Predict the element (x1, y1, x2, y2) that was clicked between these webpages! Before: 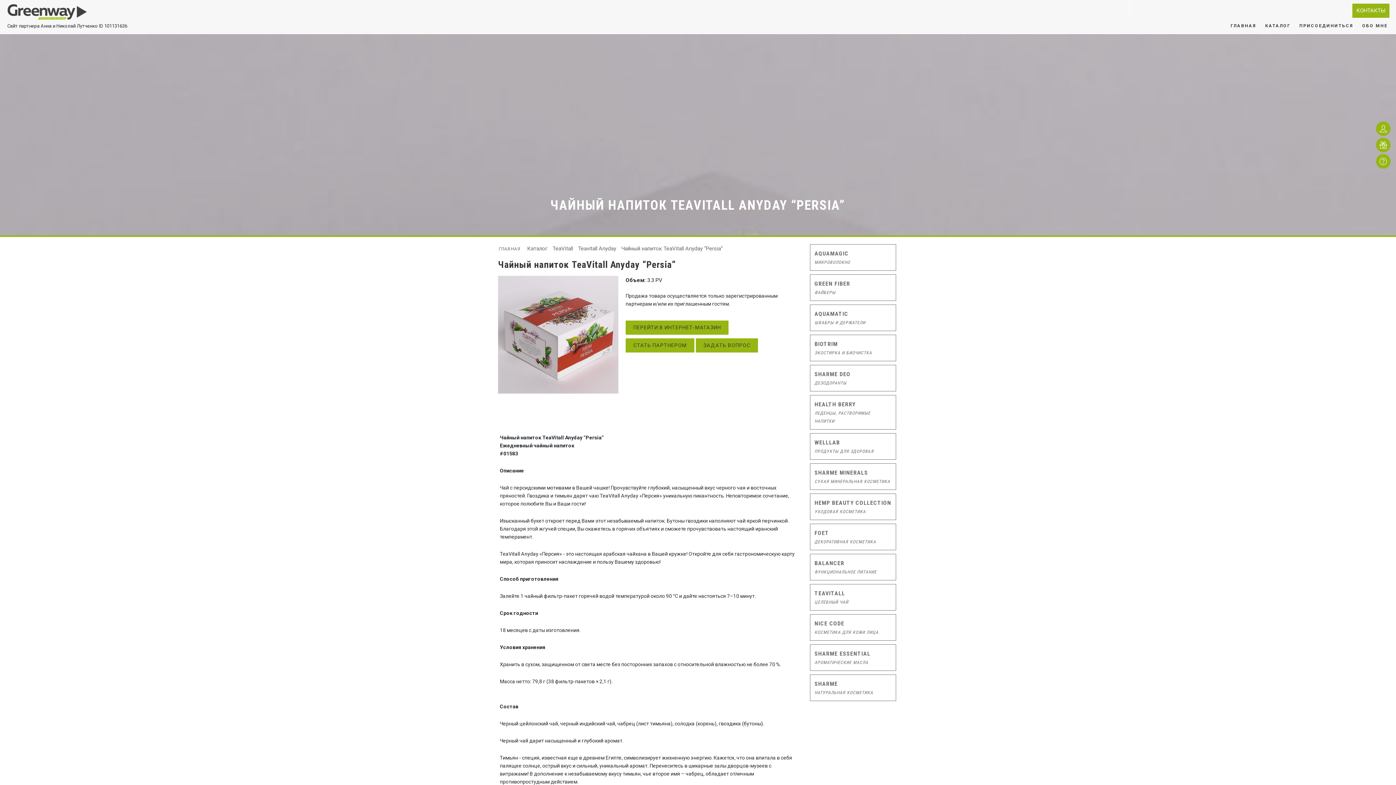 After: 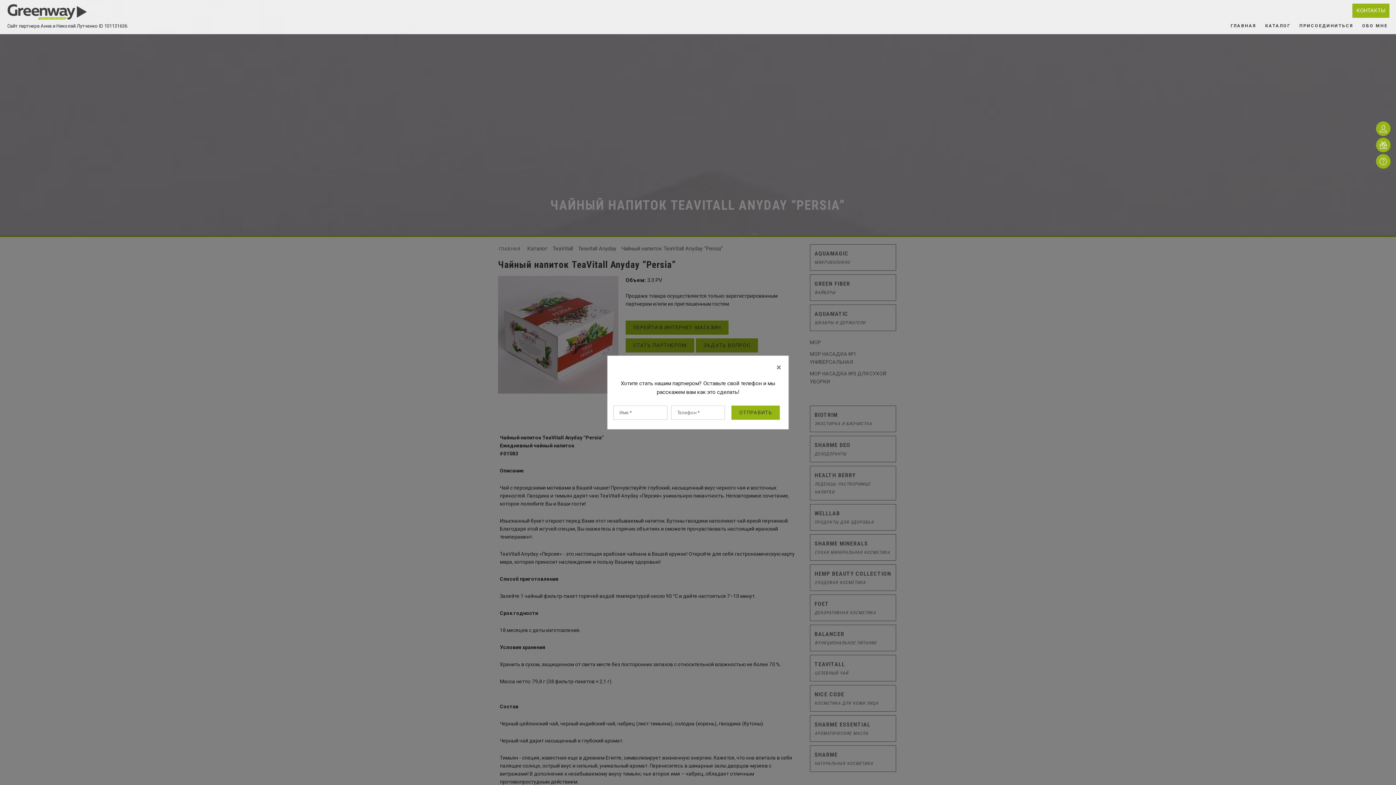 Action: label: AQUAMATIC
ШВАБРЫ И ДЕРЖАТЕЛИ bbox: (810, 304, 896, 331)